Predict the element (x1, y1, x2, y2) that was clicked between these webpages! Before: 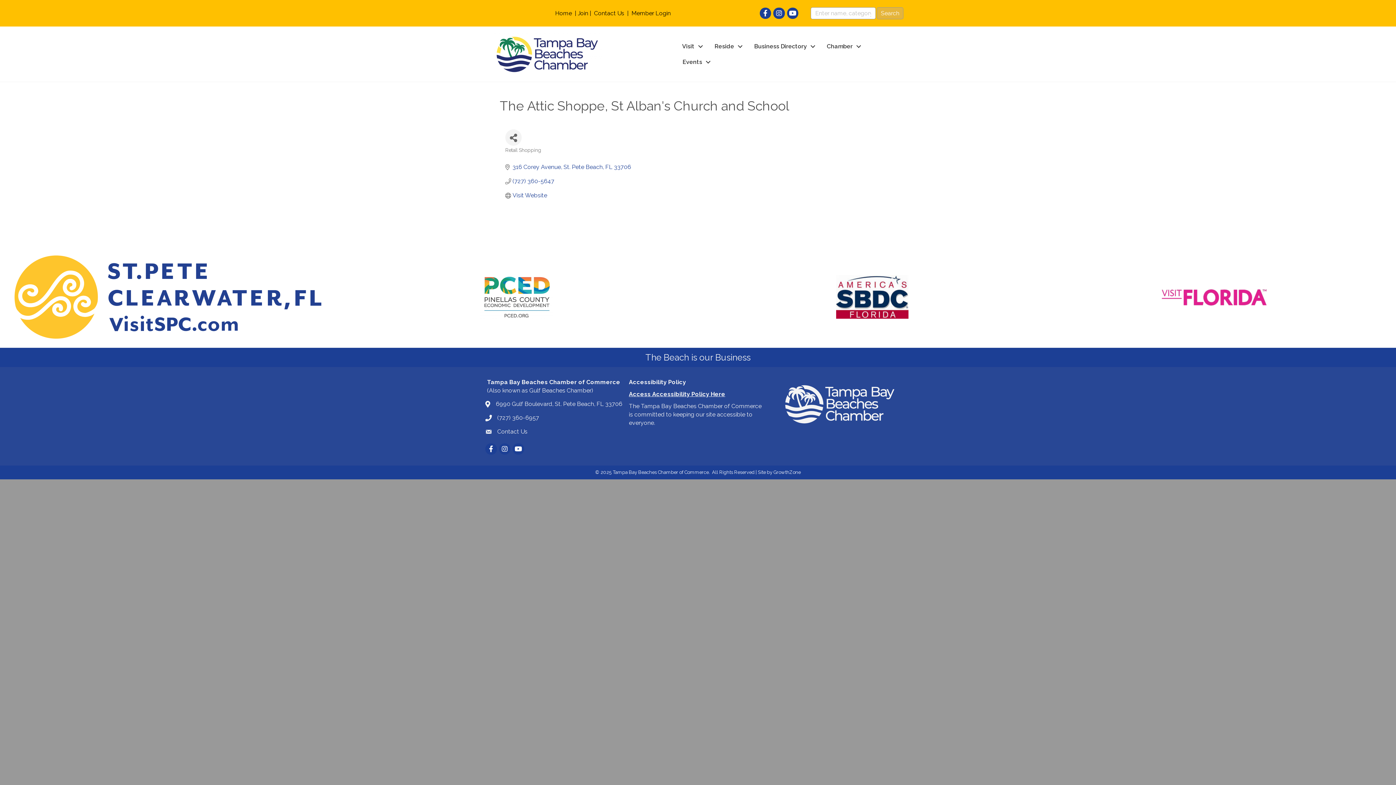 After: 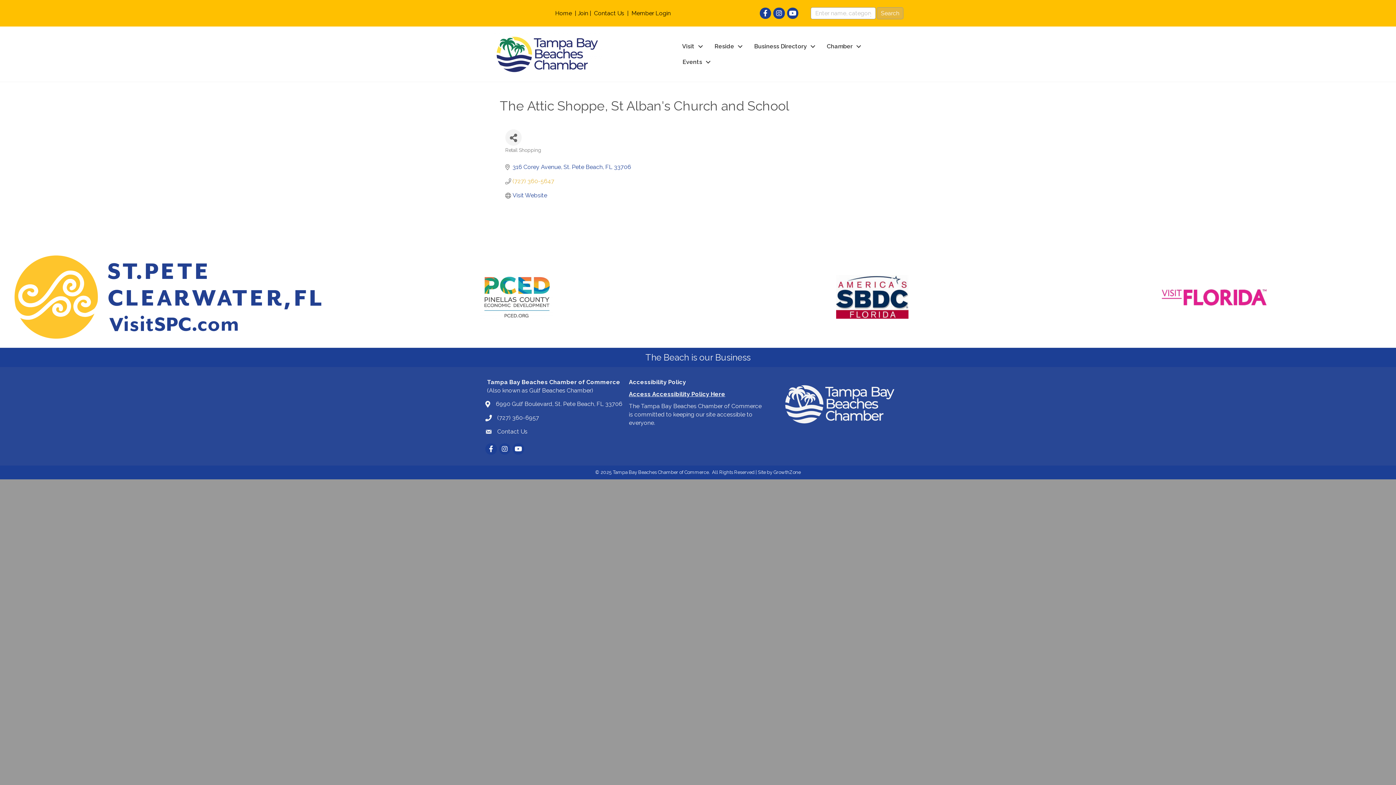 Action: bbox: (512, 177, 554, 184) label: (727) 360-5647